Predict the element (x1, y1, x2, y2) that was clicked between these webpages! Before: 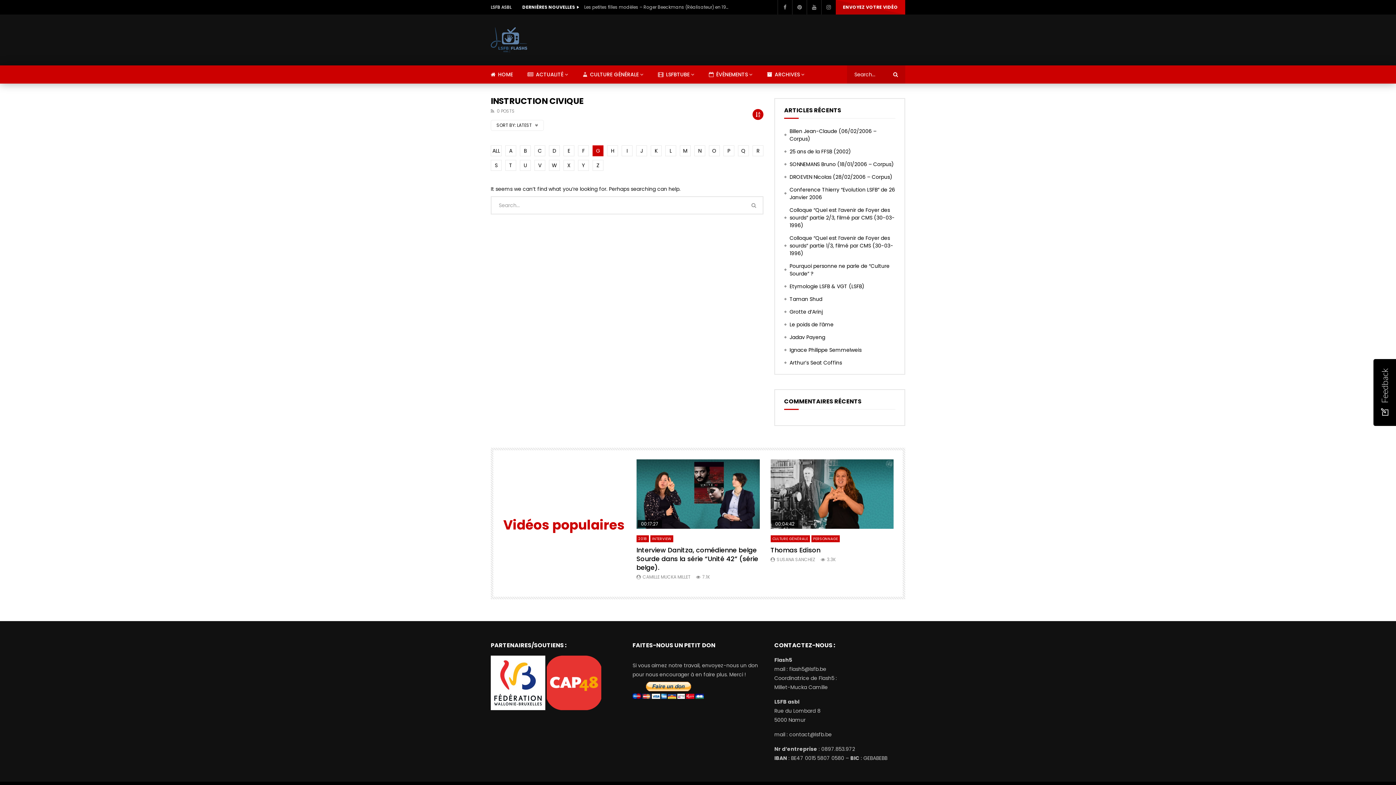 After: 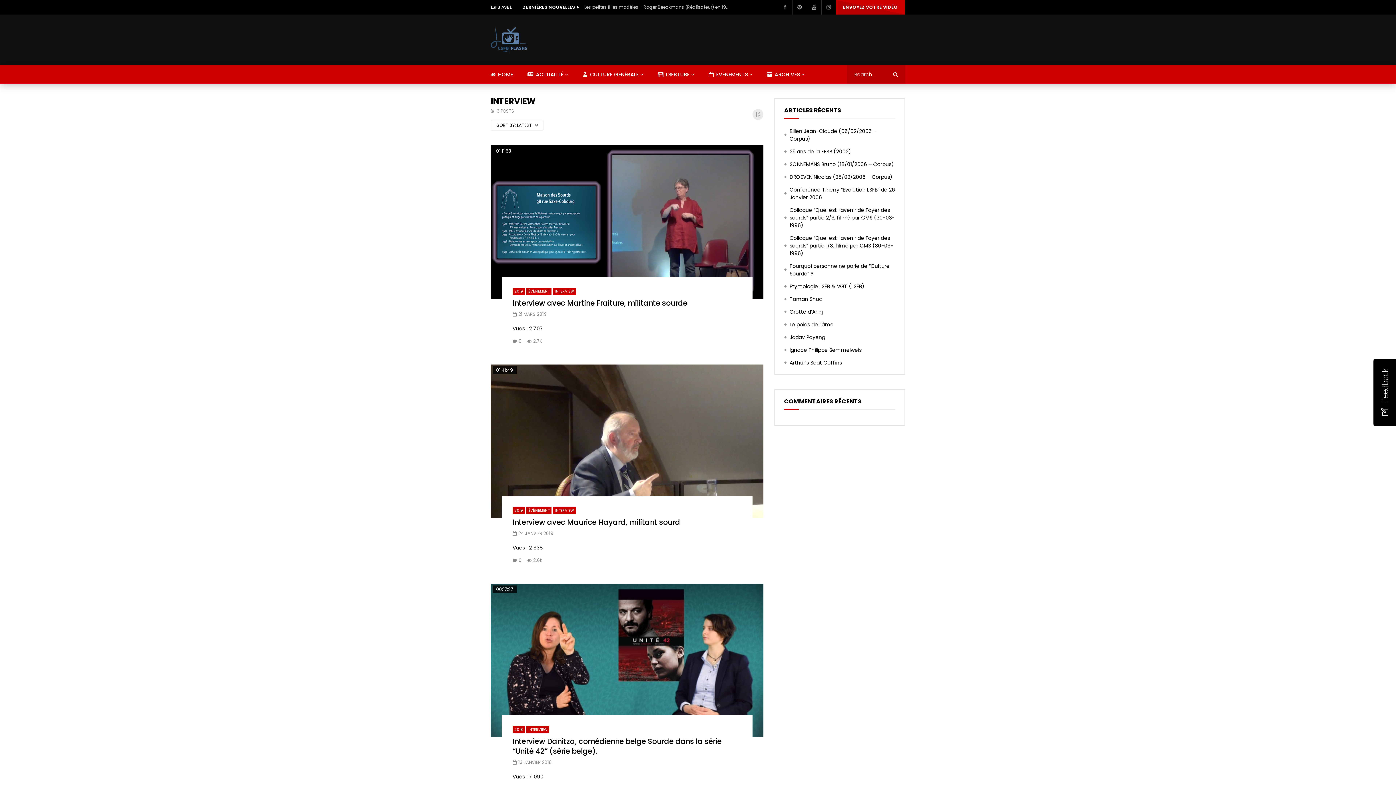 Action: bbox: (650, 535, 673, 542) label: INTERVIEW